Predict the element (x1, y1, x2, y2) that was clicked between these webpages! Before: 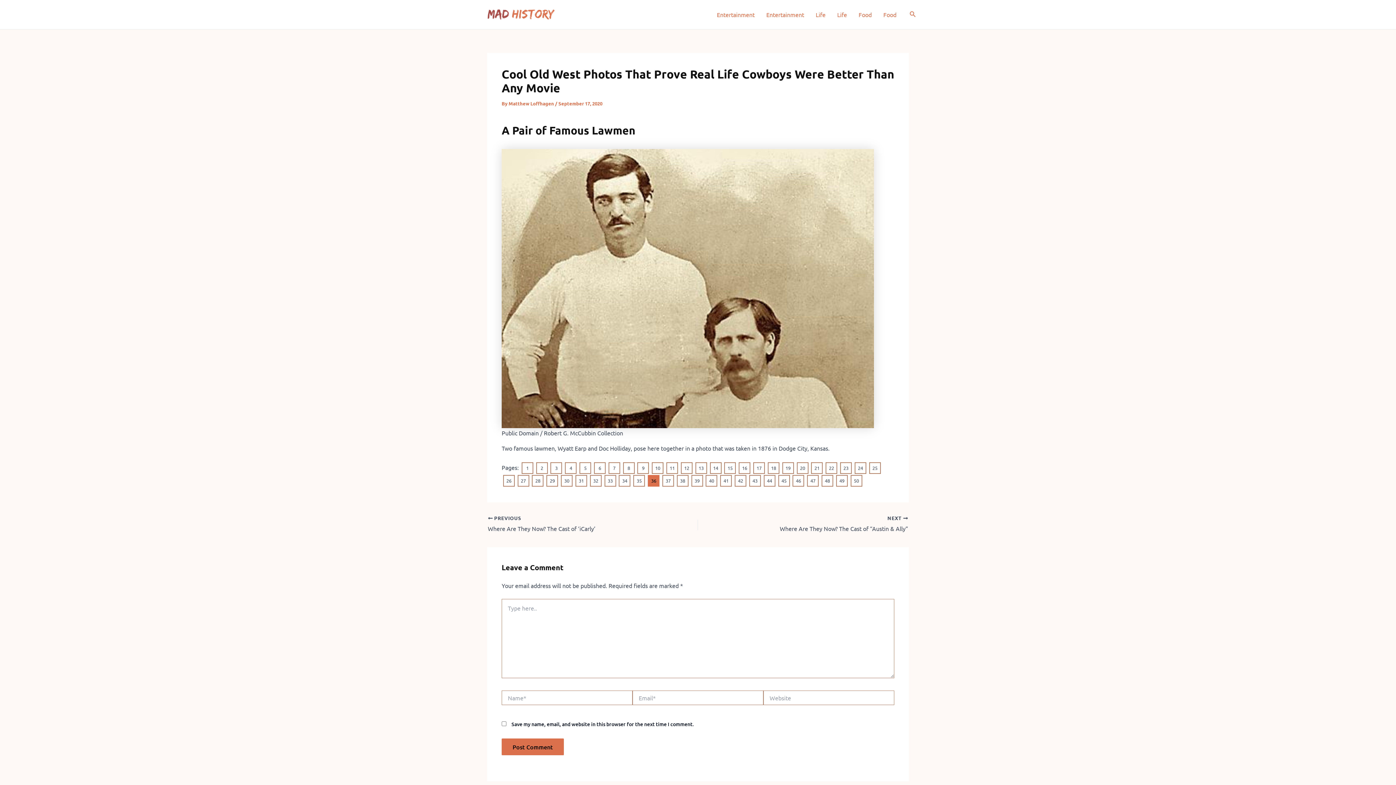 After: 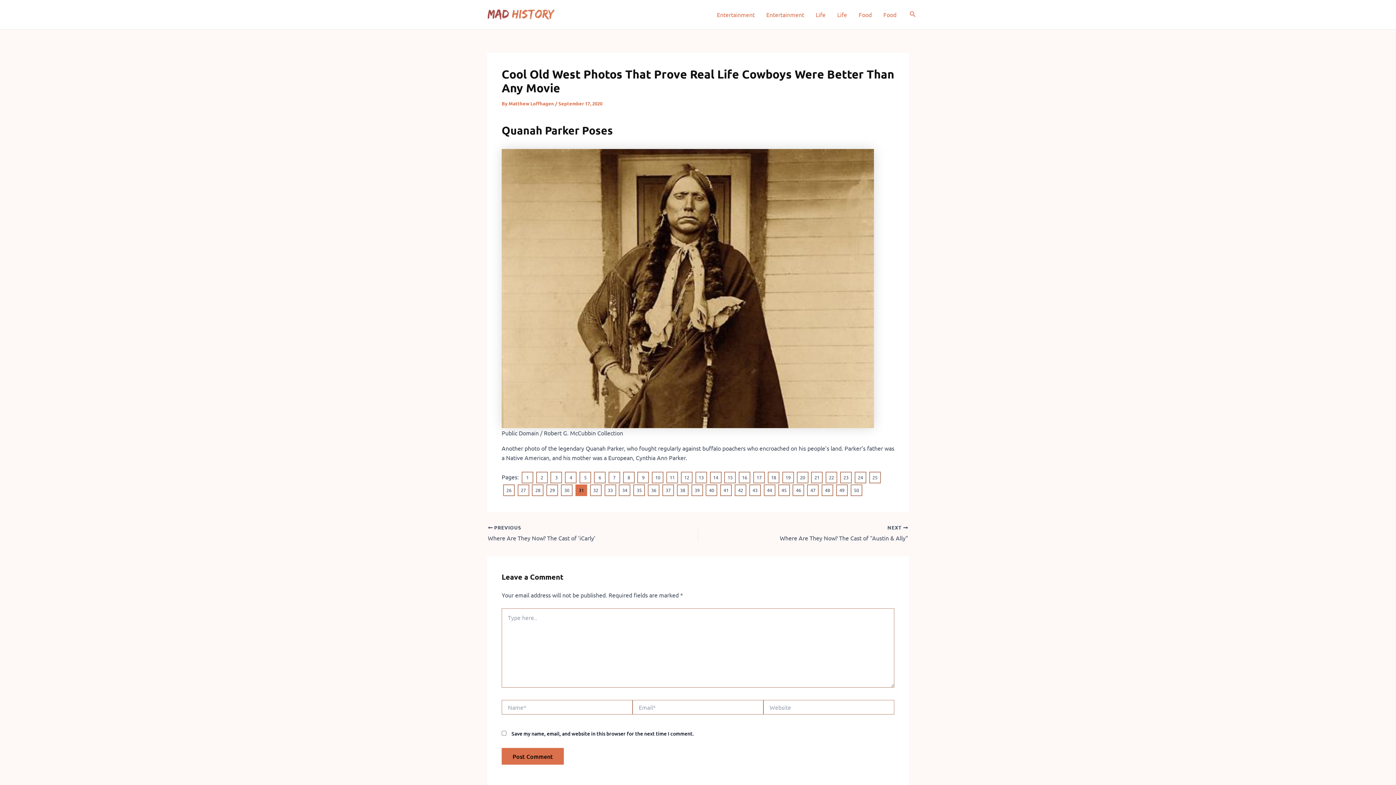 Action: label: 31 bbox: (574, 475, 587, 488)